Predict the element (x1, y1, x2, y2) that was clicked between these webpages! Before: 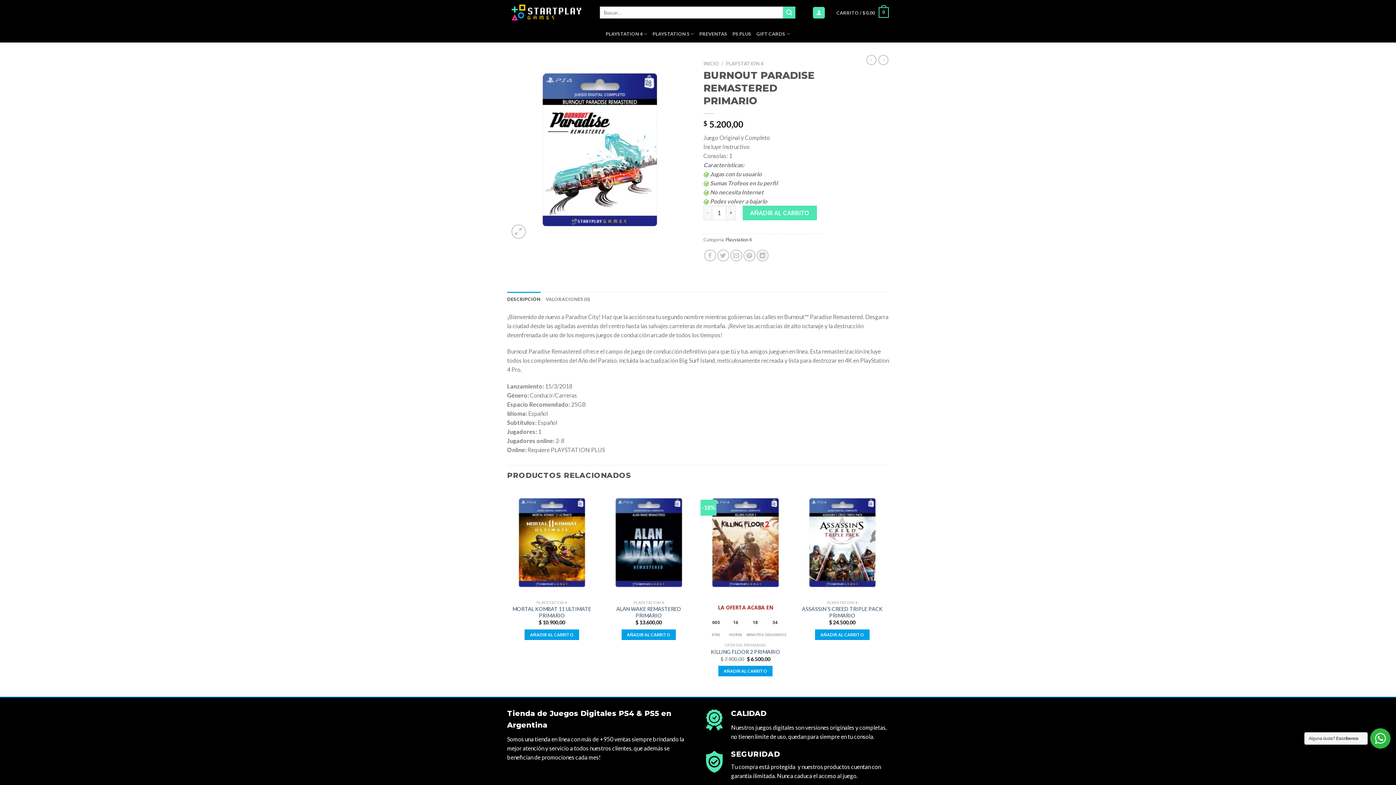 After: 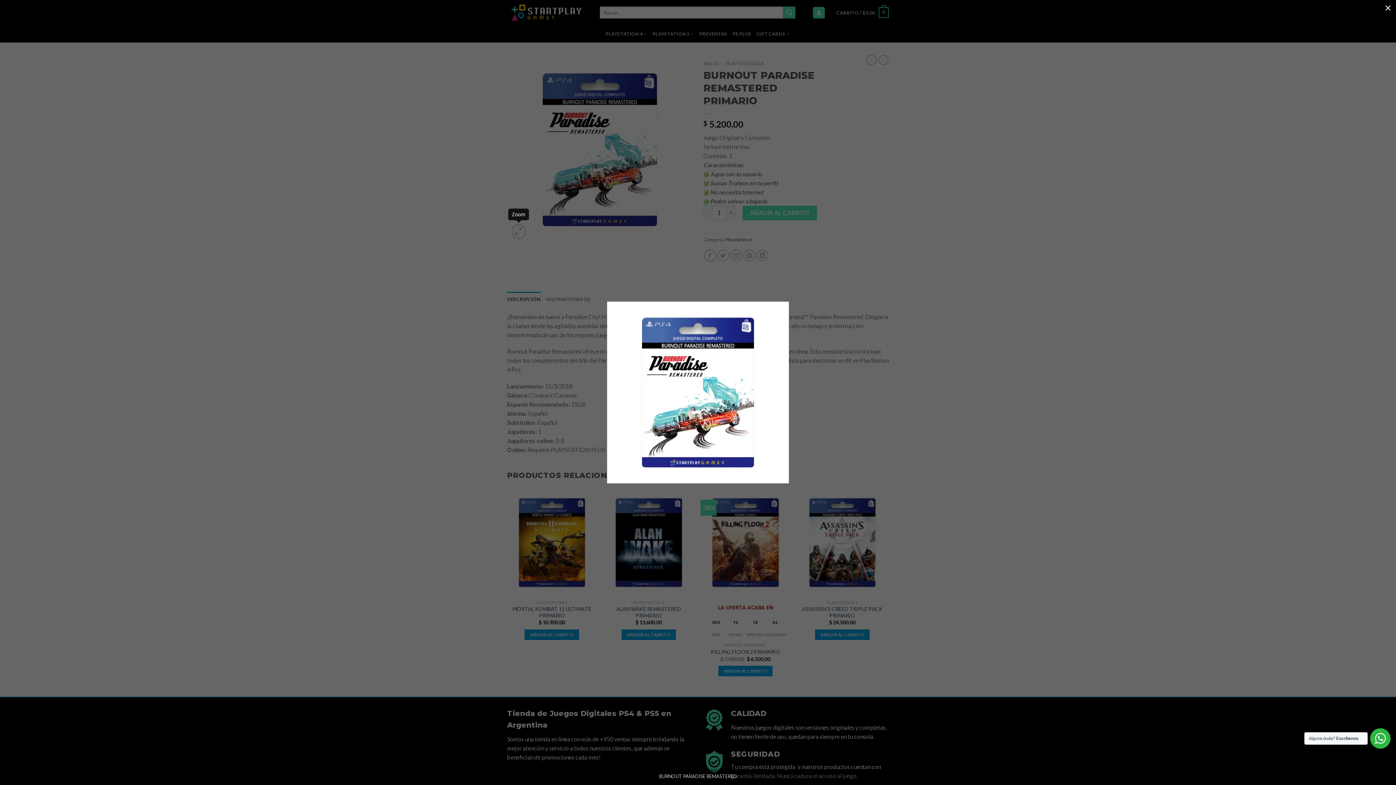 Action: bbox: (511, 224, 525, 238)